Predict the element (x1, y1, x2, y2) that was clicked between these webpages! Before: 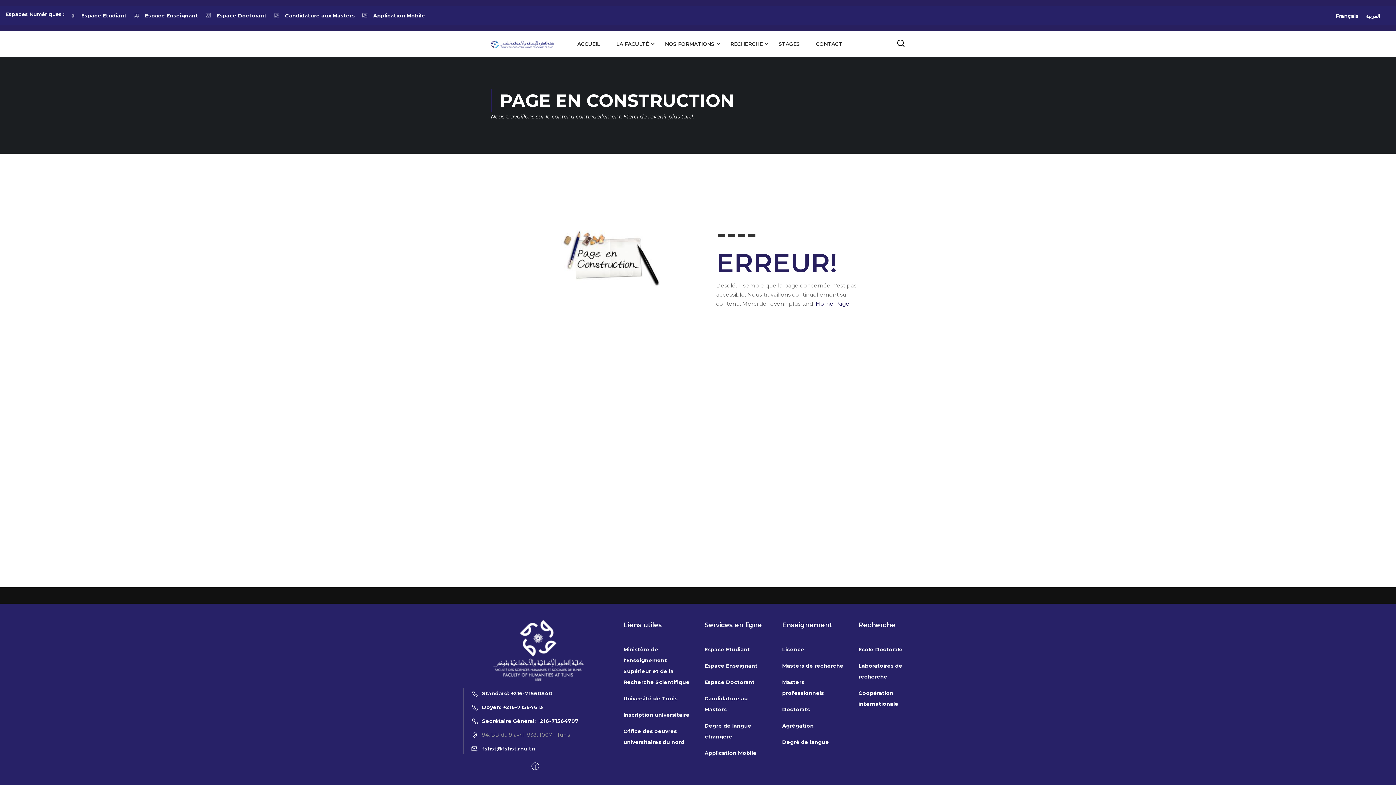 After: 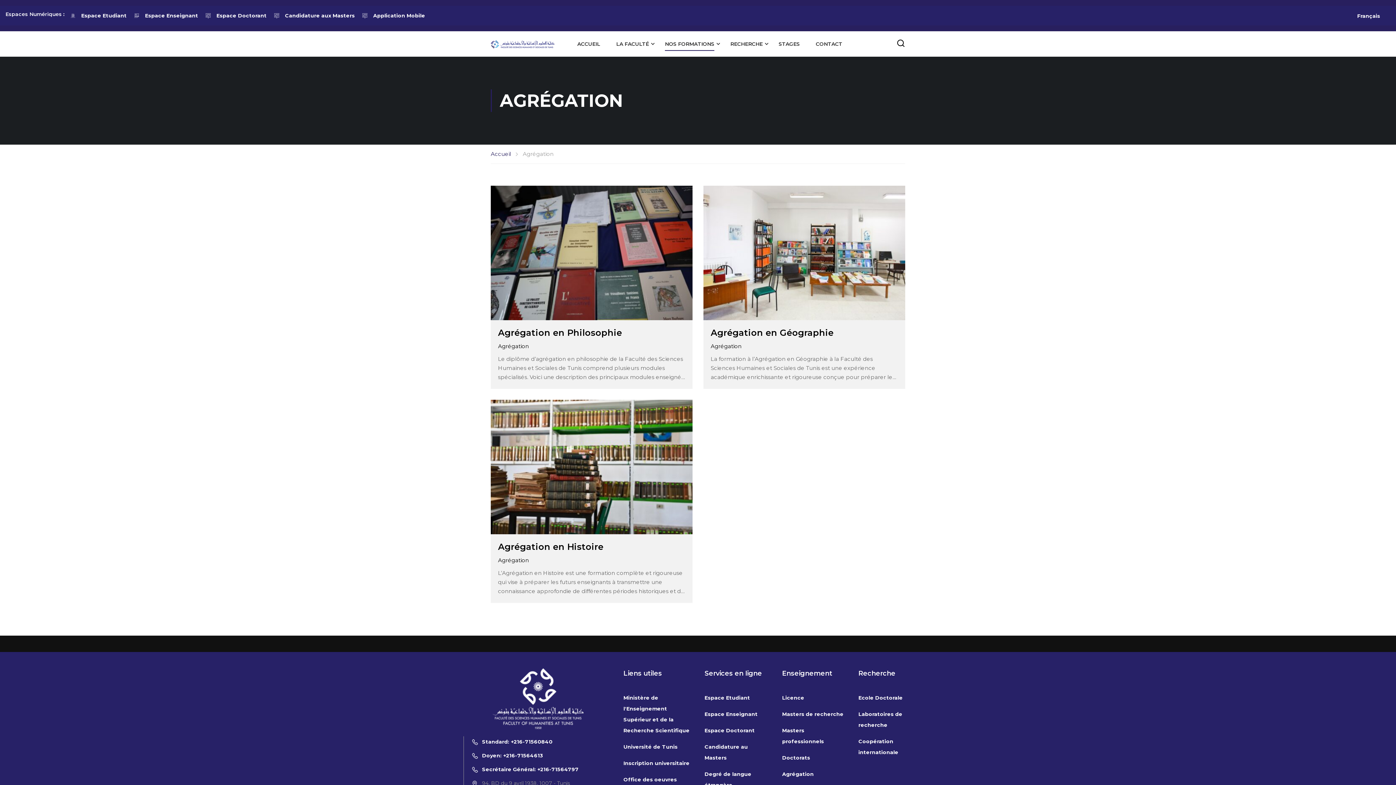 Action: label: Agrégation bbox: (782, 722, 813, 729)